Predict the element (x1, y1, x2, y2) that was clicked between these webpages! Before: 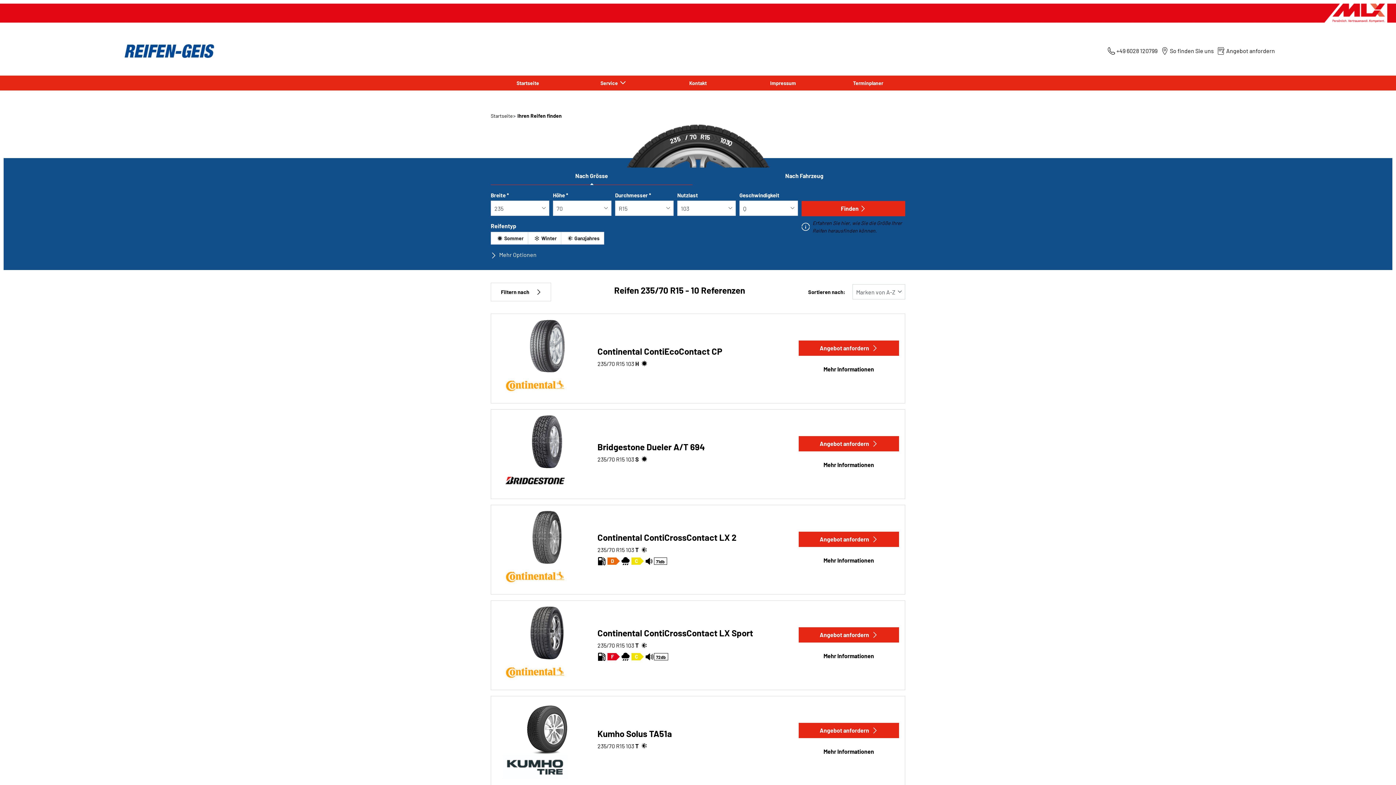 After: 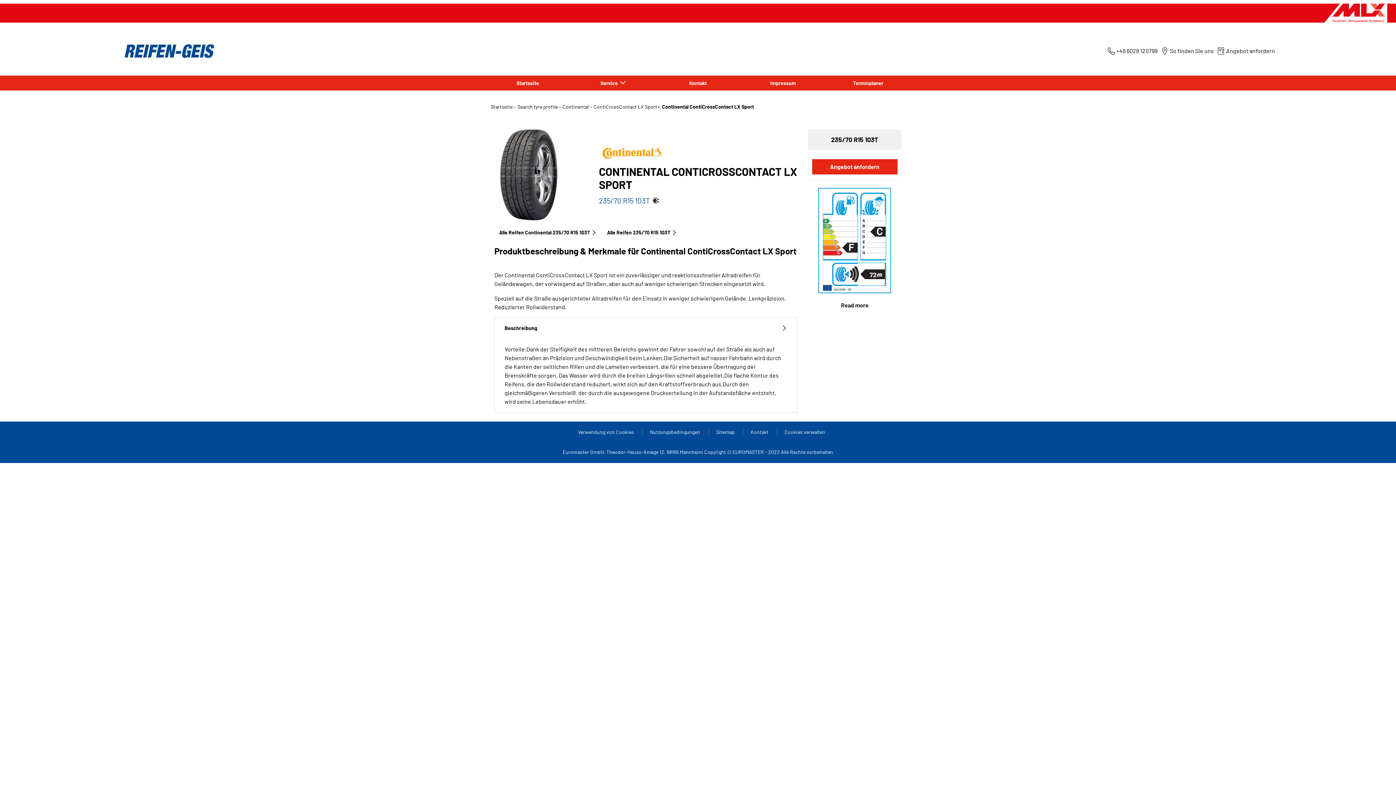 Action: bbox: (798, 648, 899, 663) label: Mehr Informationen